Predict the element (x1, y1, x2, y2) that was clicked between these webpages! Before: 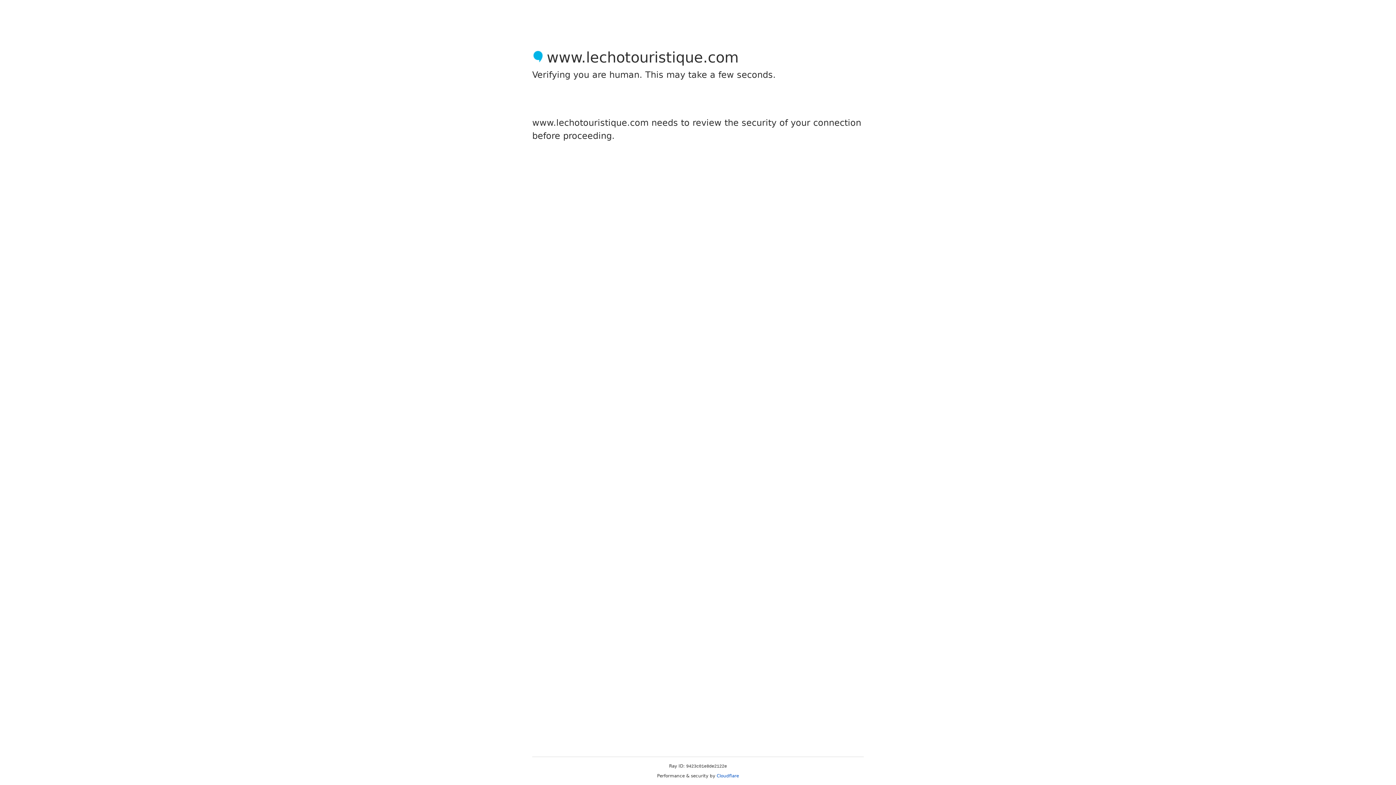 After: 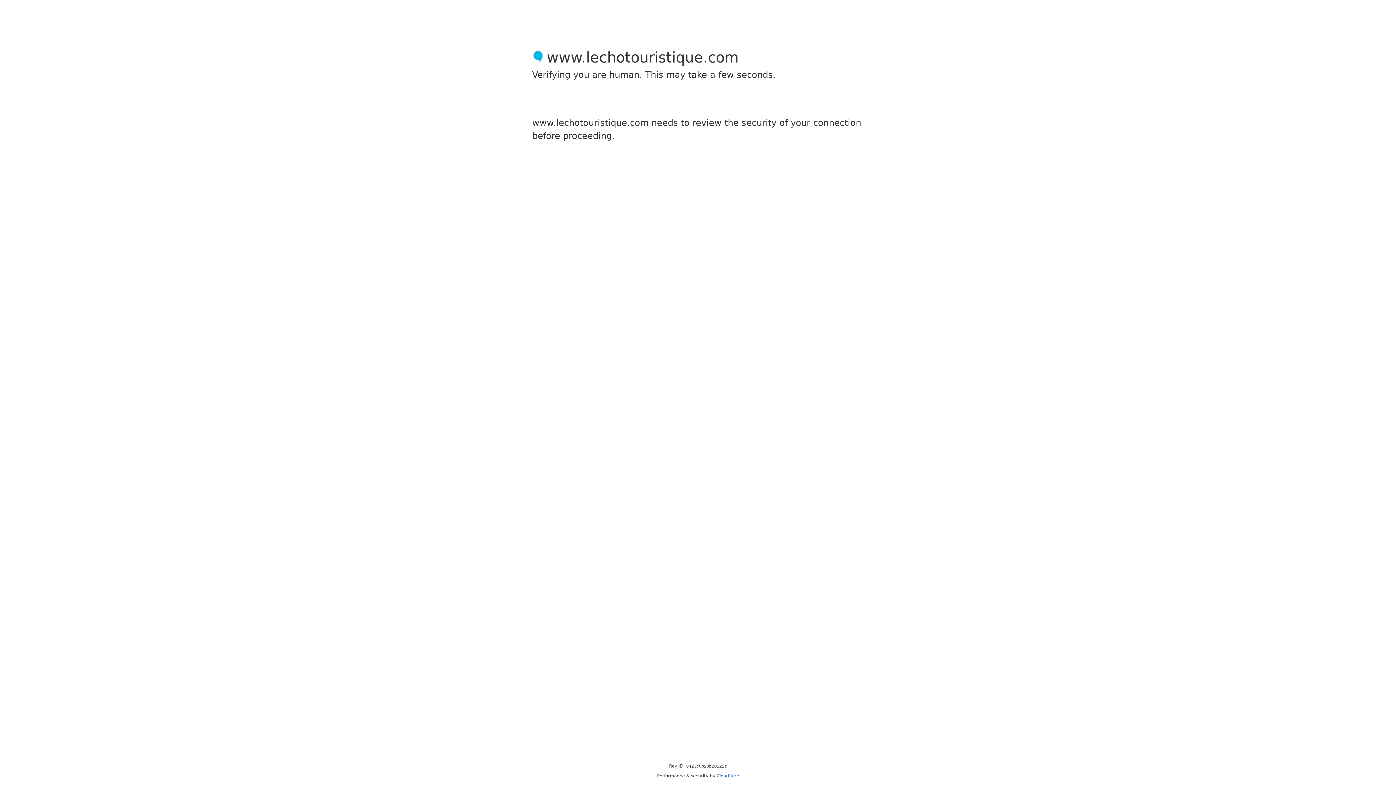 Action: label: Cloudflare bbox: (716, 773, 739, 778)